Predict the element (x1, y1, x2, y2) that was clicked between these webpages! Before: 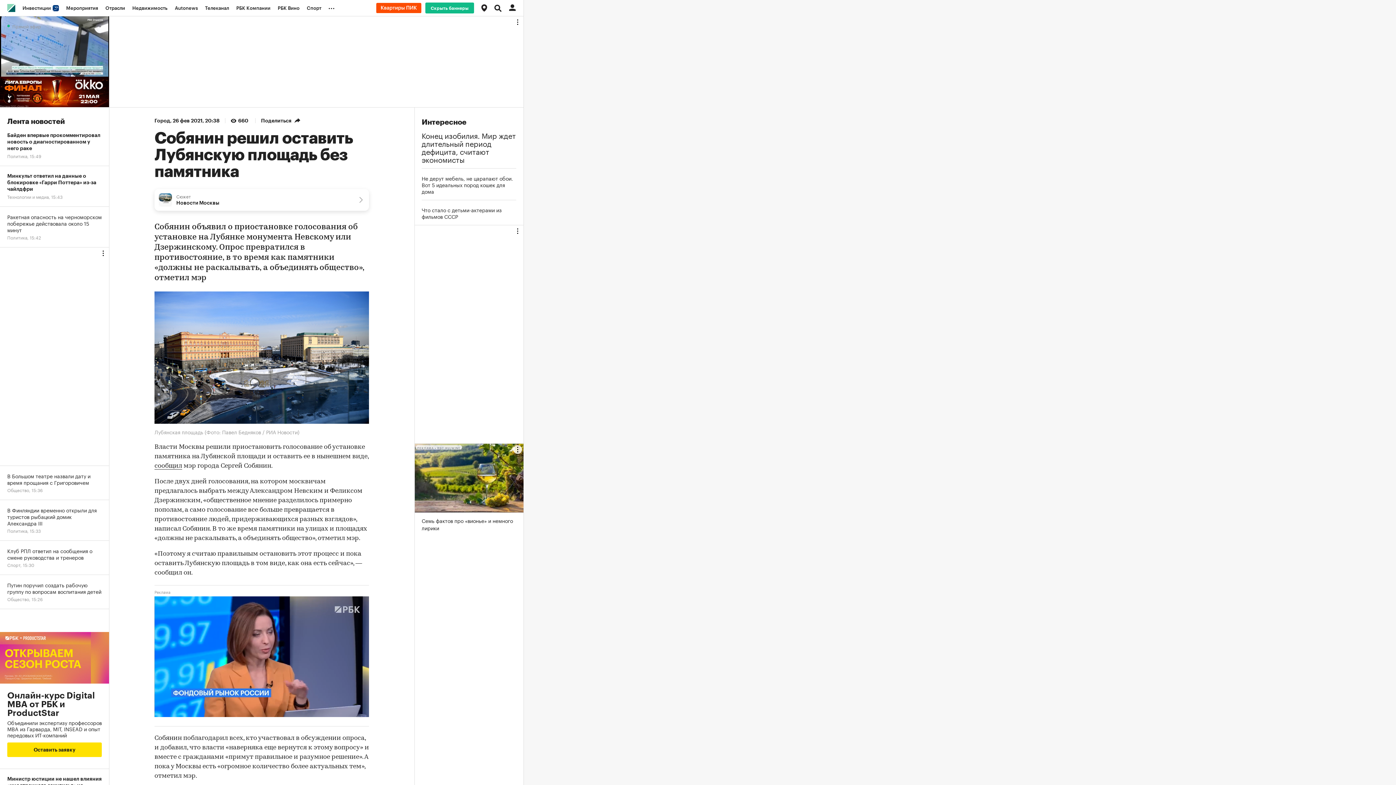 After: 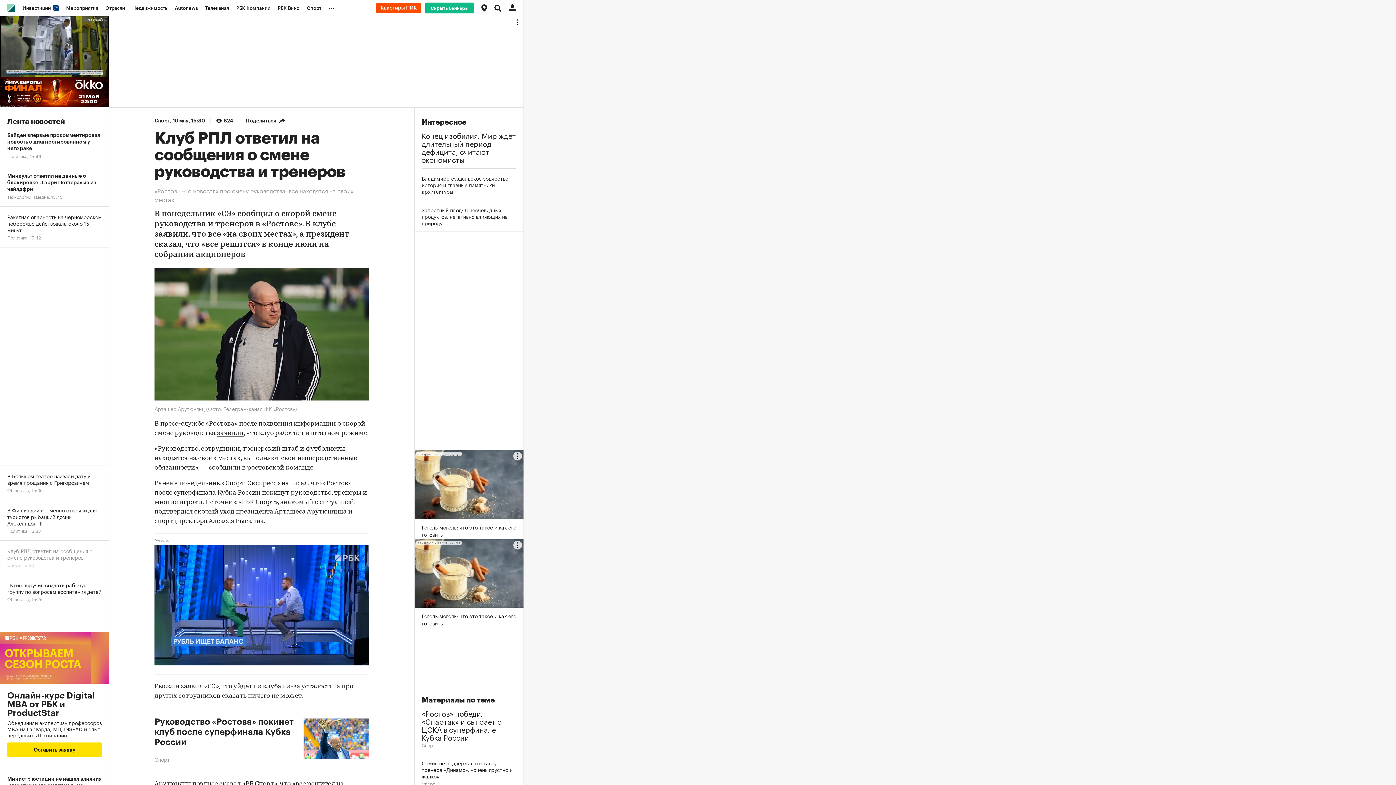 Action: bbox: (0, 541, 109, 575) label: Клуб РПЛ ответил на сообщения о смене руководства и тренеров
Спорт, 15:30